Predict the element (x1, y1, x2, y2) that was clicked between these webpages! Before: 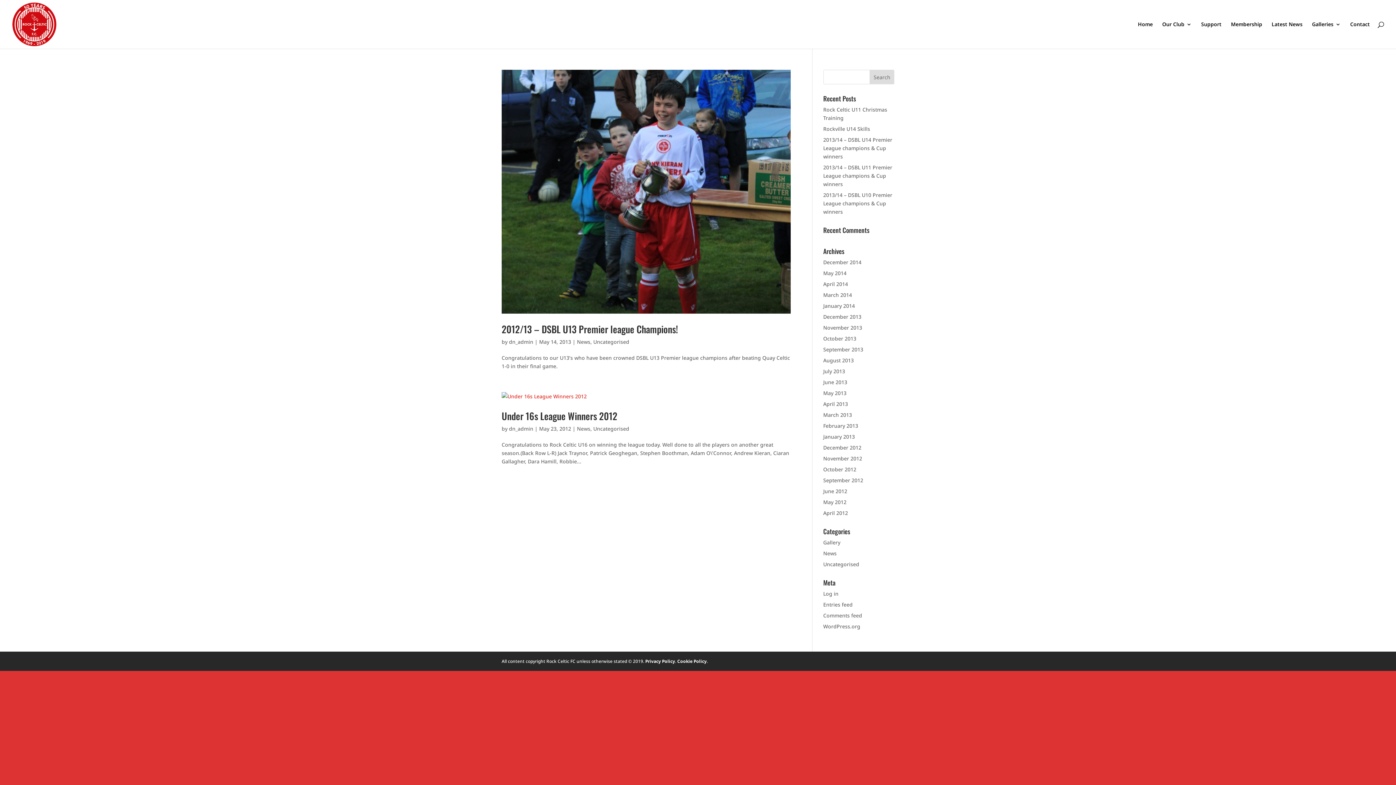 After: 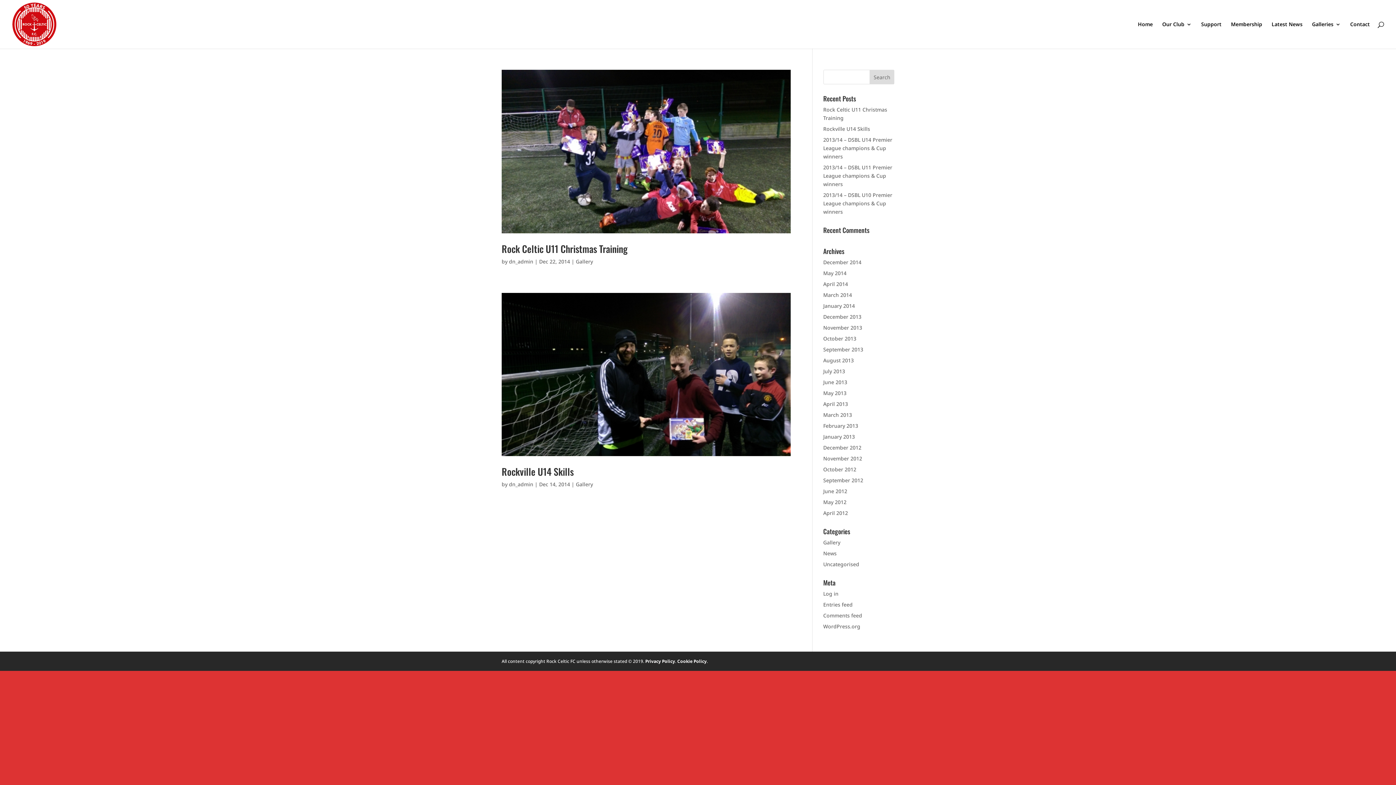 Action: label: December 2014 bbox: (823, 258, 861, 265)